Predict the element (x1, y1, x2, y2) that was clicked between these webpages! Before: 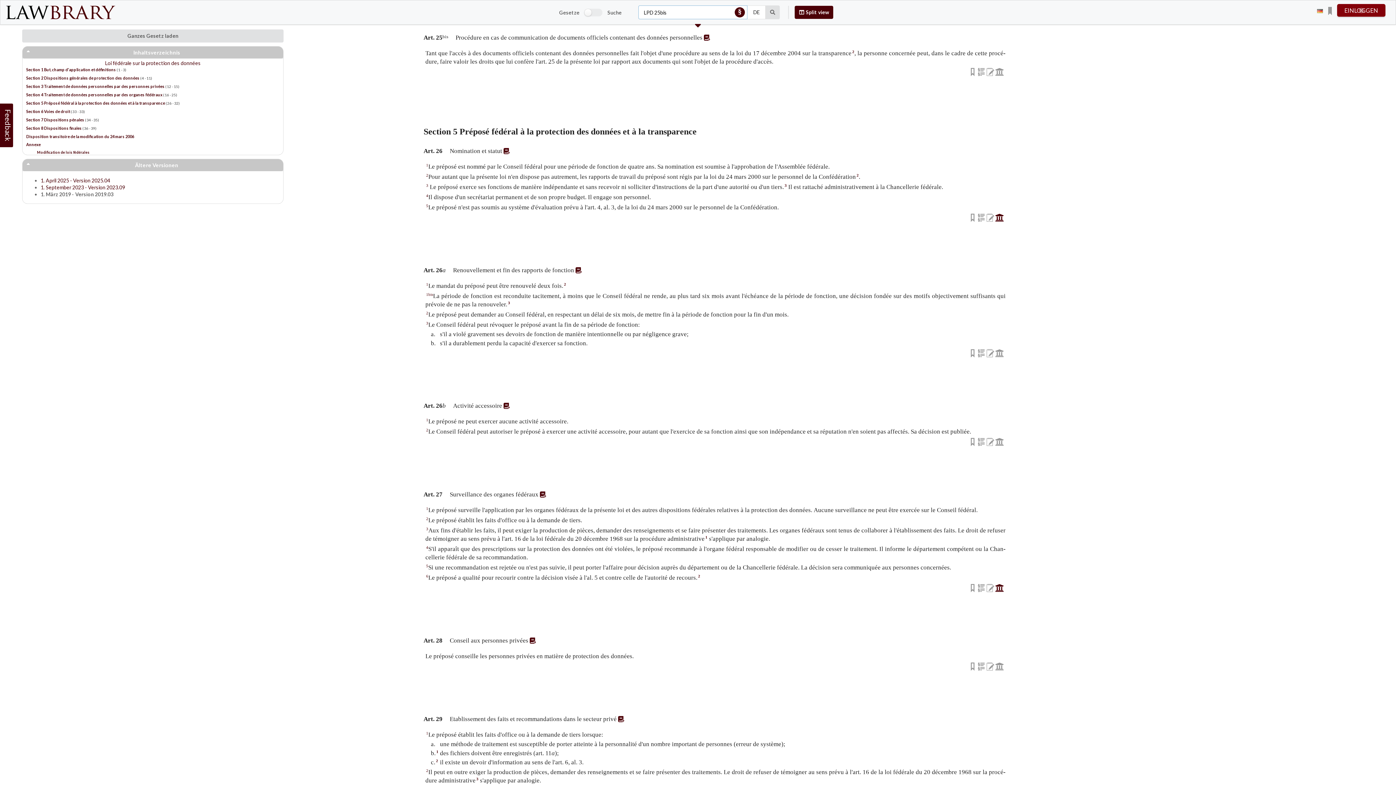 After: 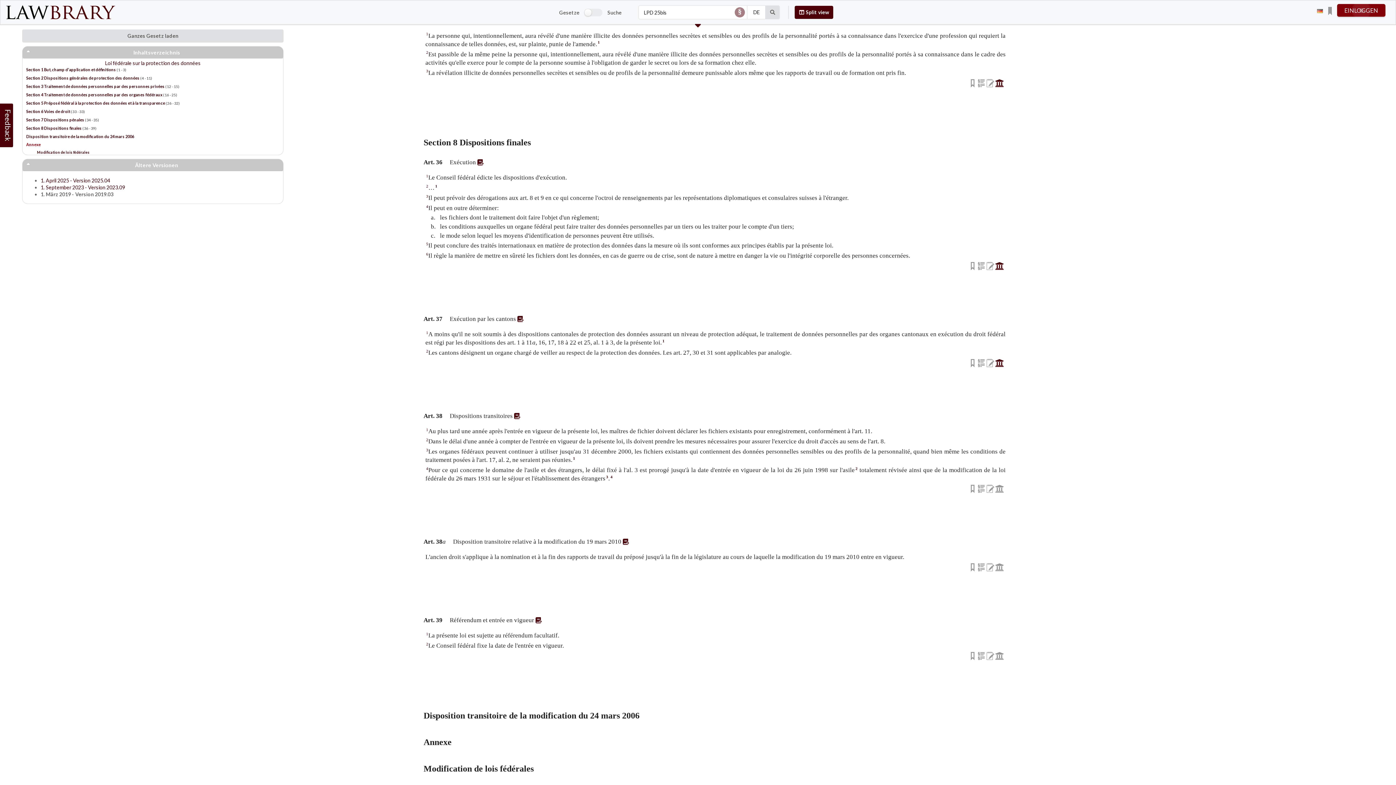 Action: bbox: (26, 142, 40, 146) label: Annexe